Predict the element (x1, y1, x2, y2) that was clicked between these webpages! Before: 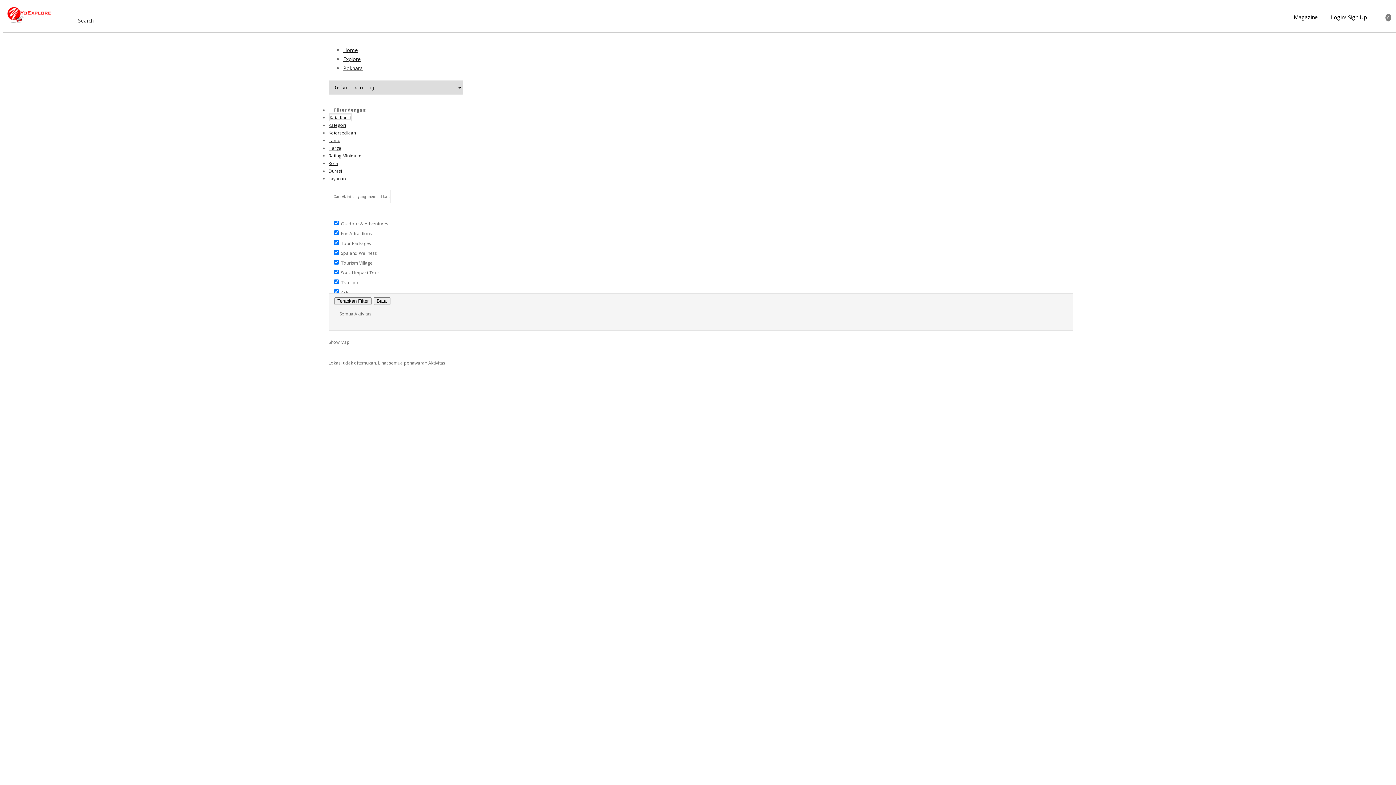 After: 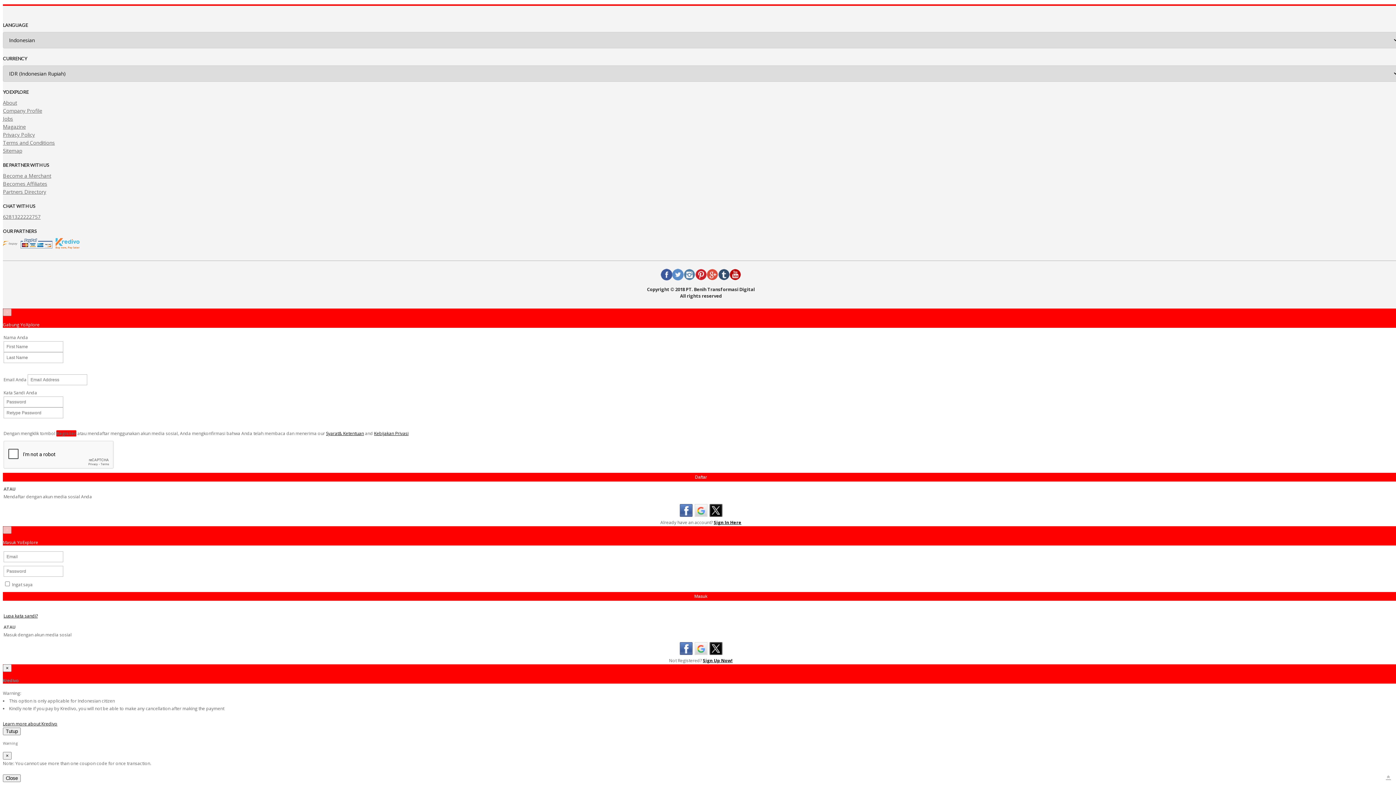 Action: label: Login/ Sign Up bbox: (1324, 5, 1373, 29)